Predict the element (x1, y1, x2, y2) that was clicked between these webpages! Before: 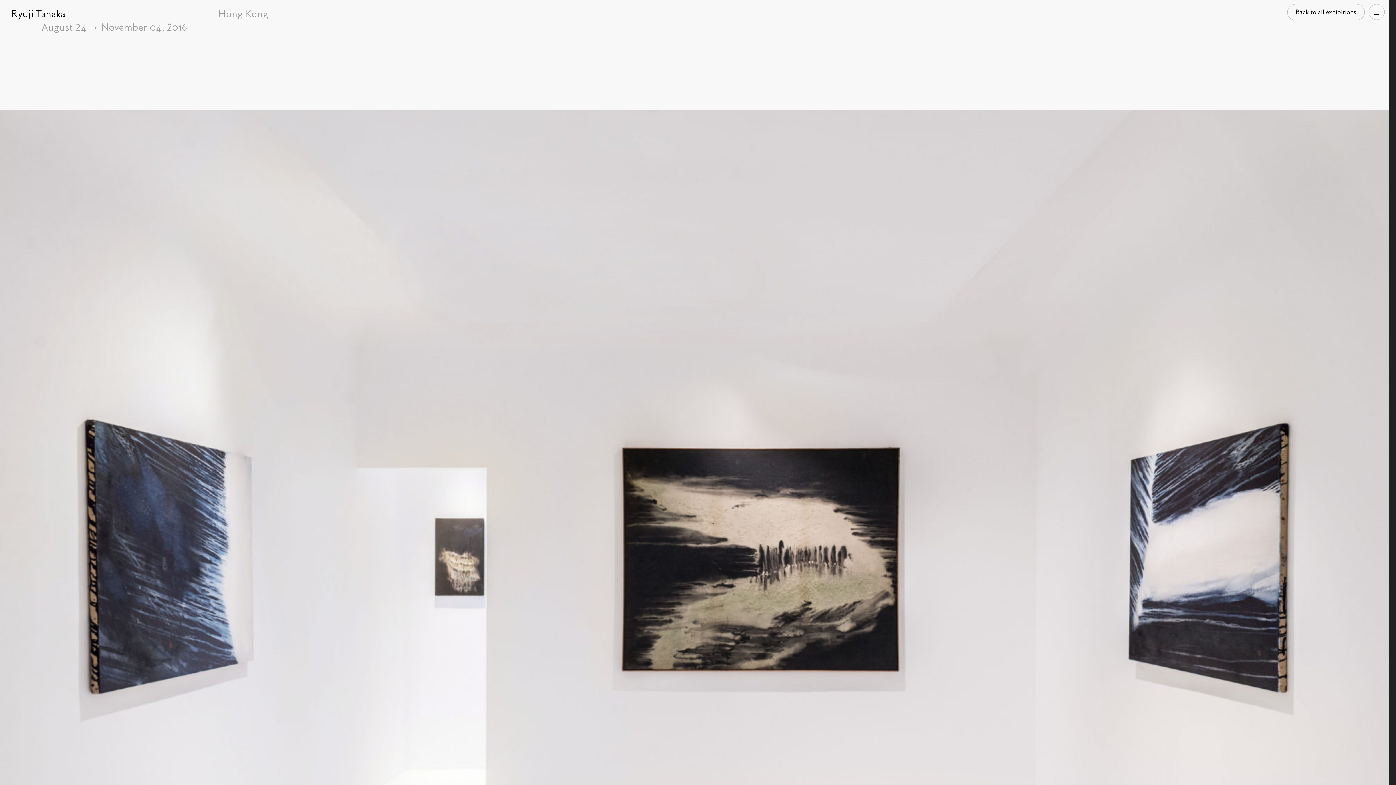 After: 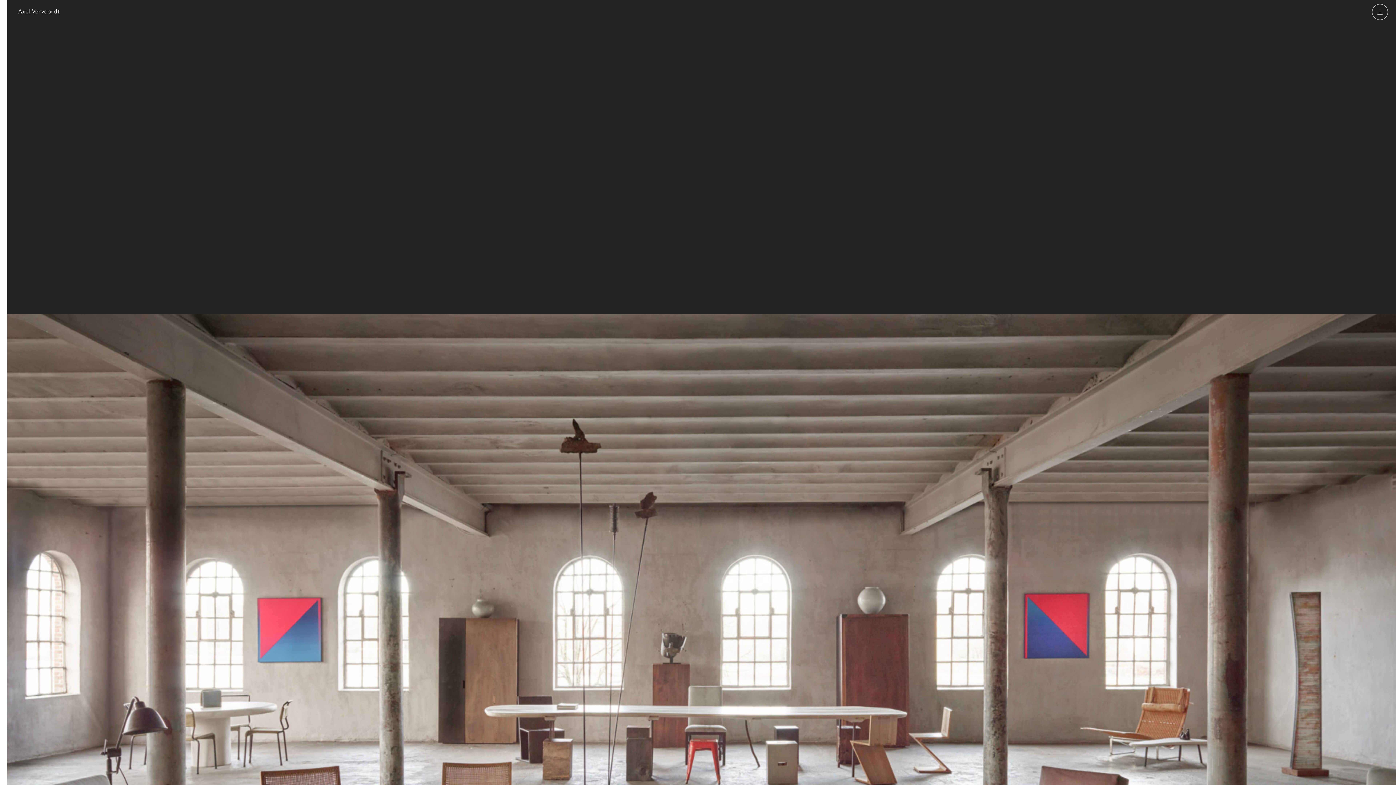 Action: bbox: (1389, 0, 1396, 785) label: Antiquaire